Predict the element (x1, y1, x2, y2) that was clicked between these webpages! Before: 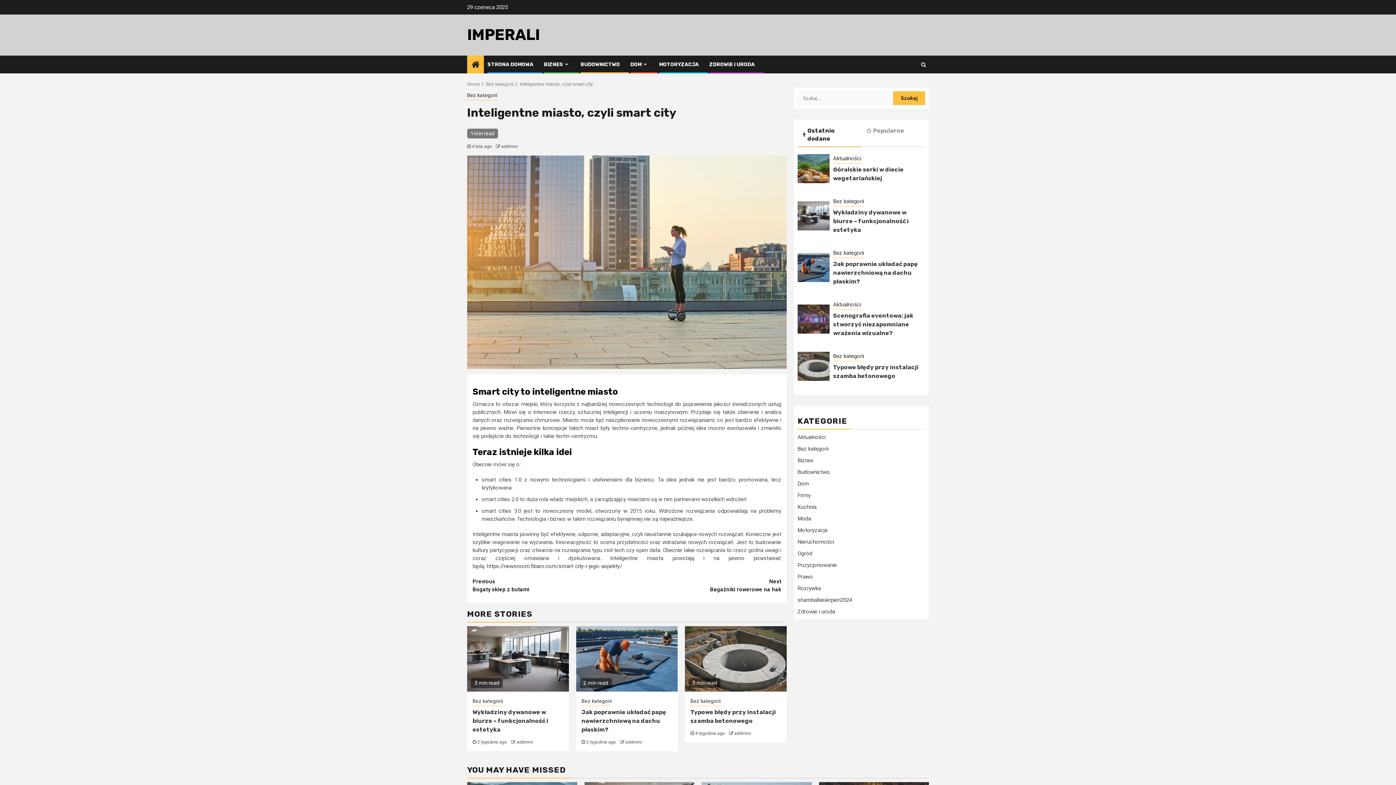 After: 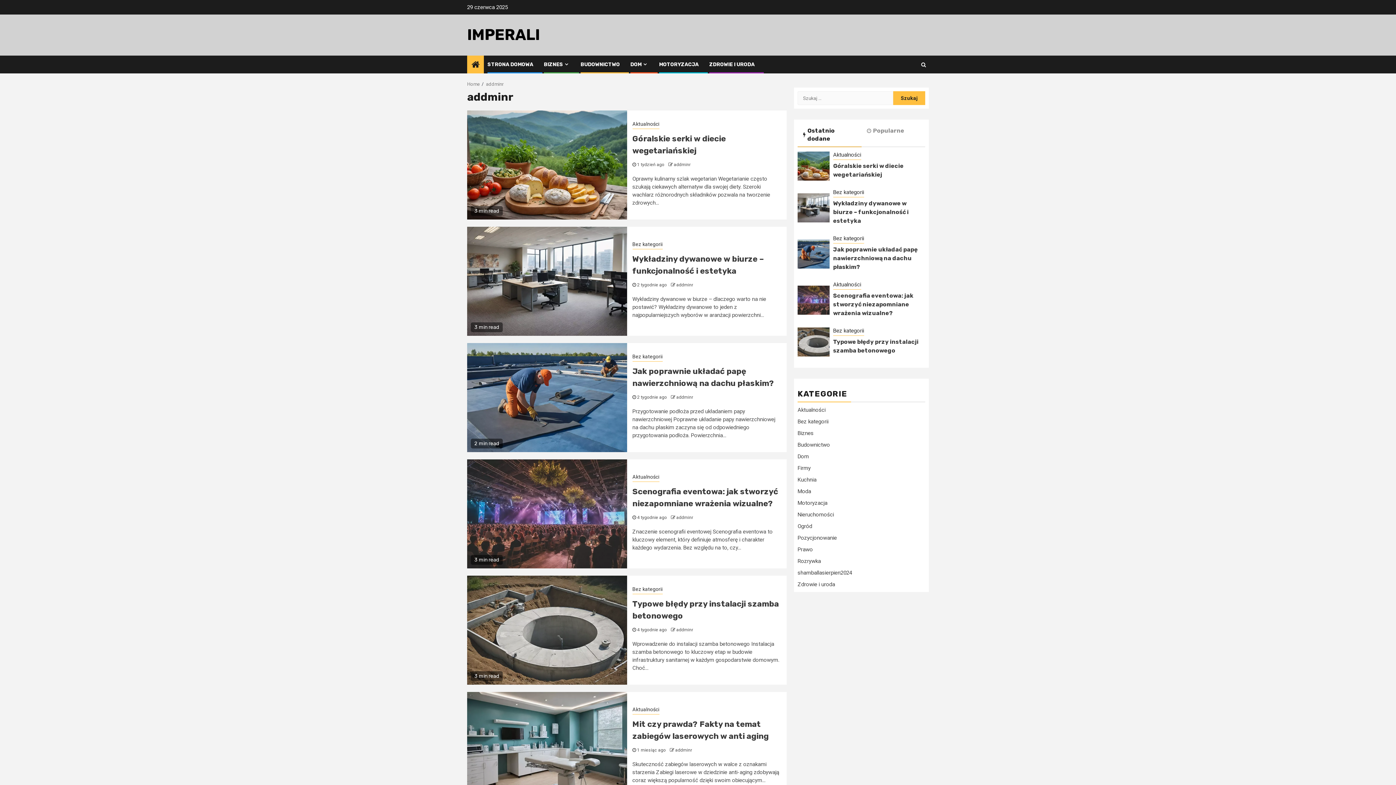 Action: label: addminr bbox: (501, 144, 518, 149)